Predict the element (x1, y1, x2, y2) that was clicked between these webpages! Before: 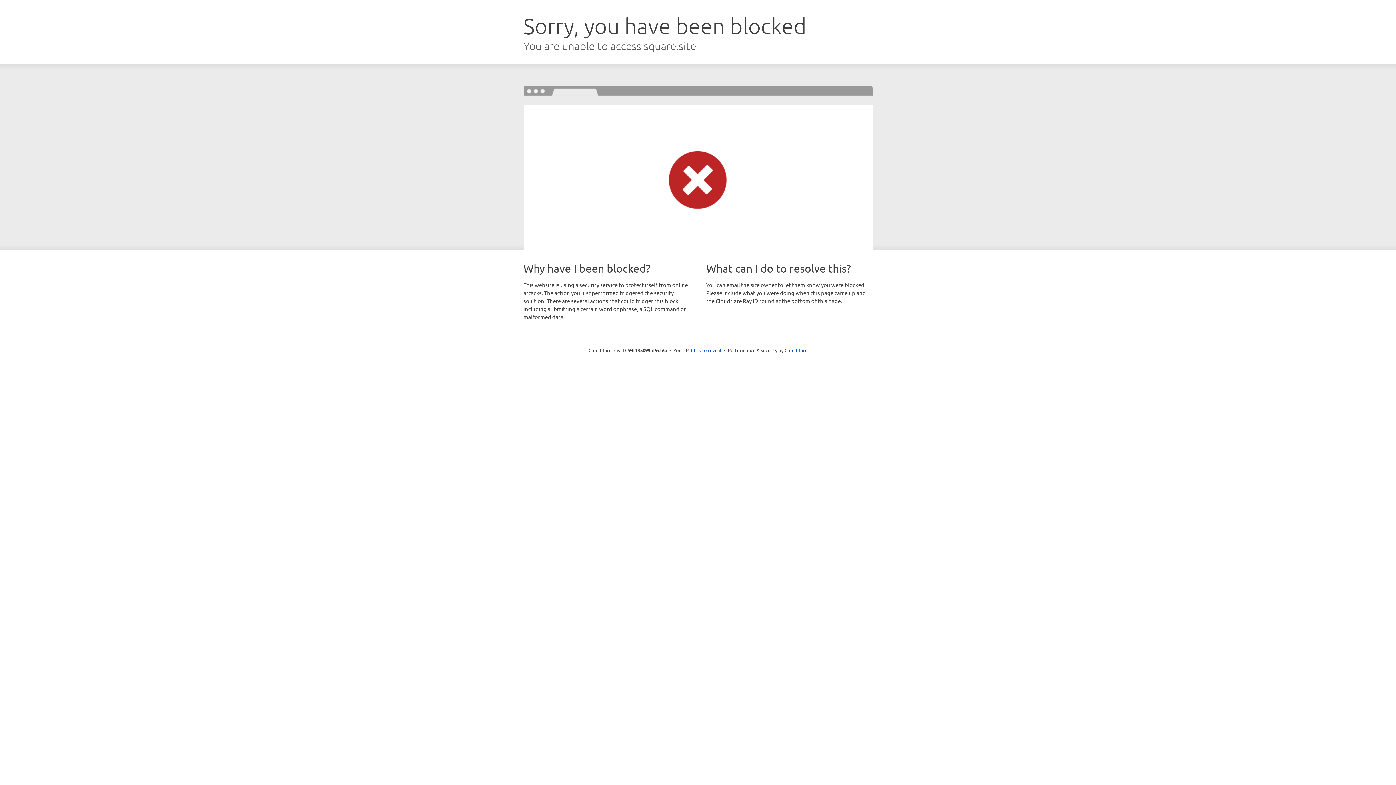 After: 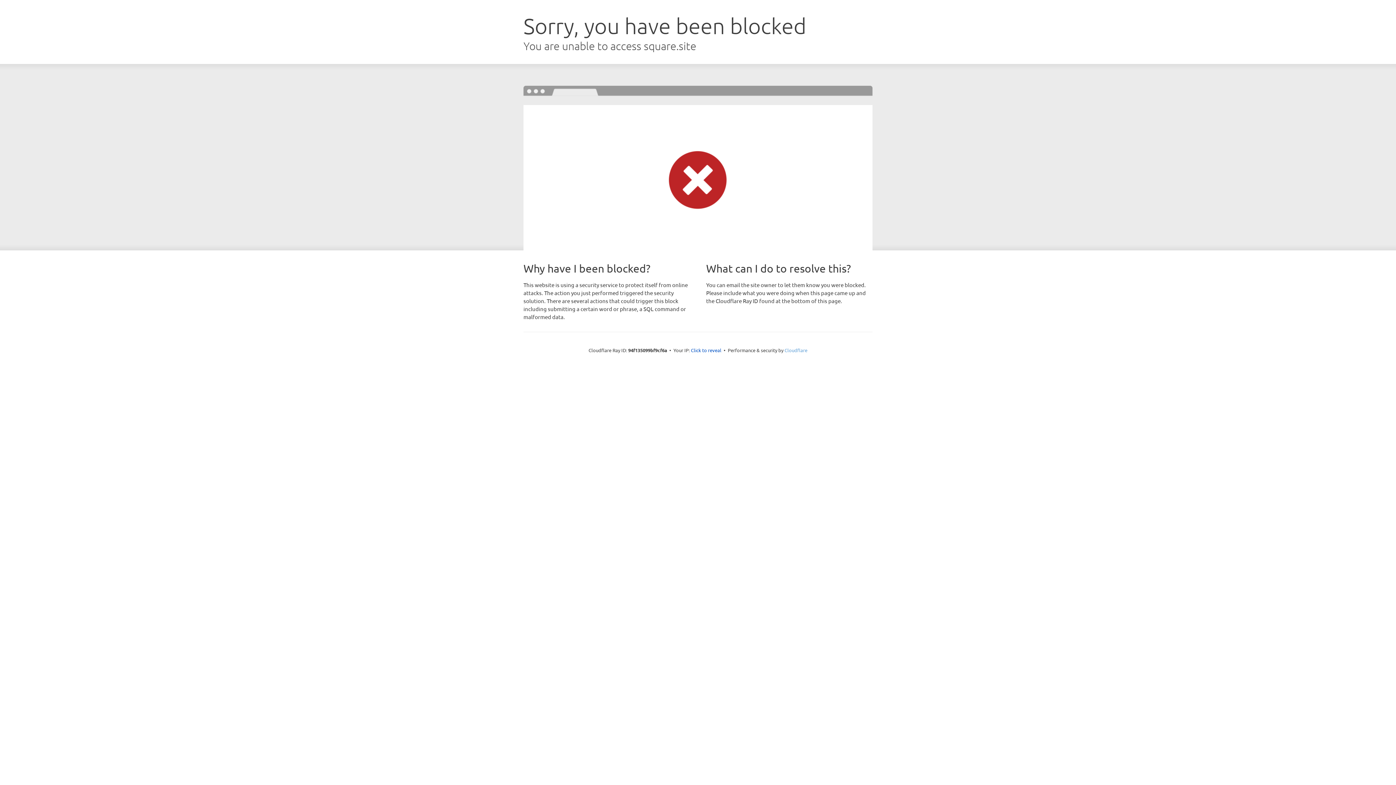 Action: bbox: (784, 347, 807, 353) label: Cloudflare